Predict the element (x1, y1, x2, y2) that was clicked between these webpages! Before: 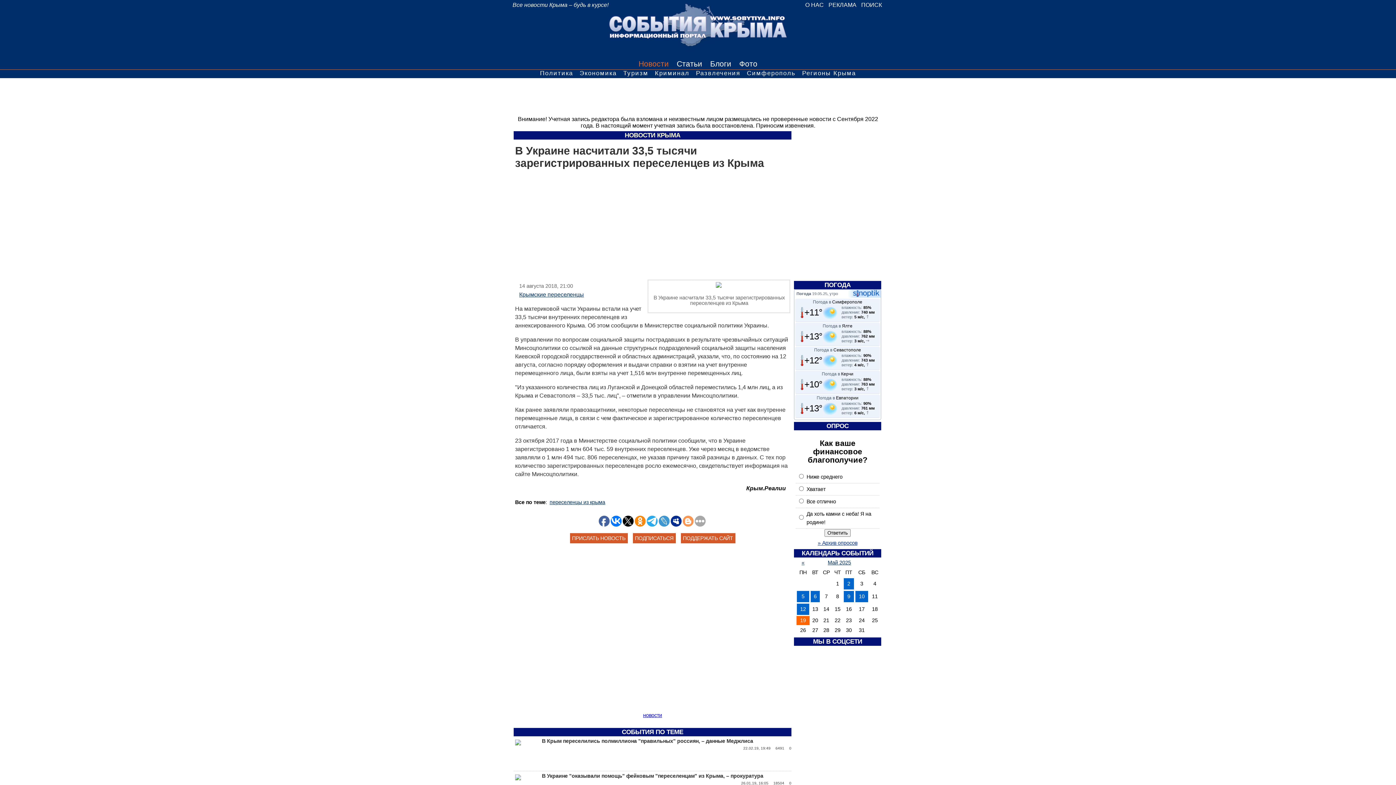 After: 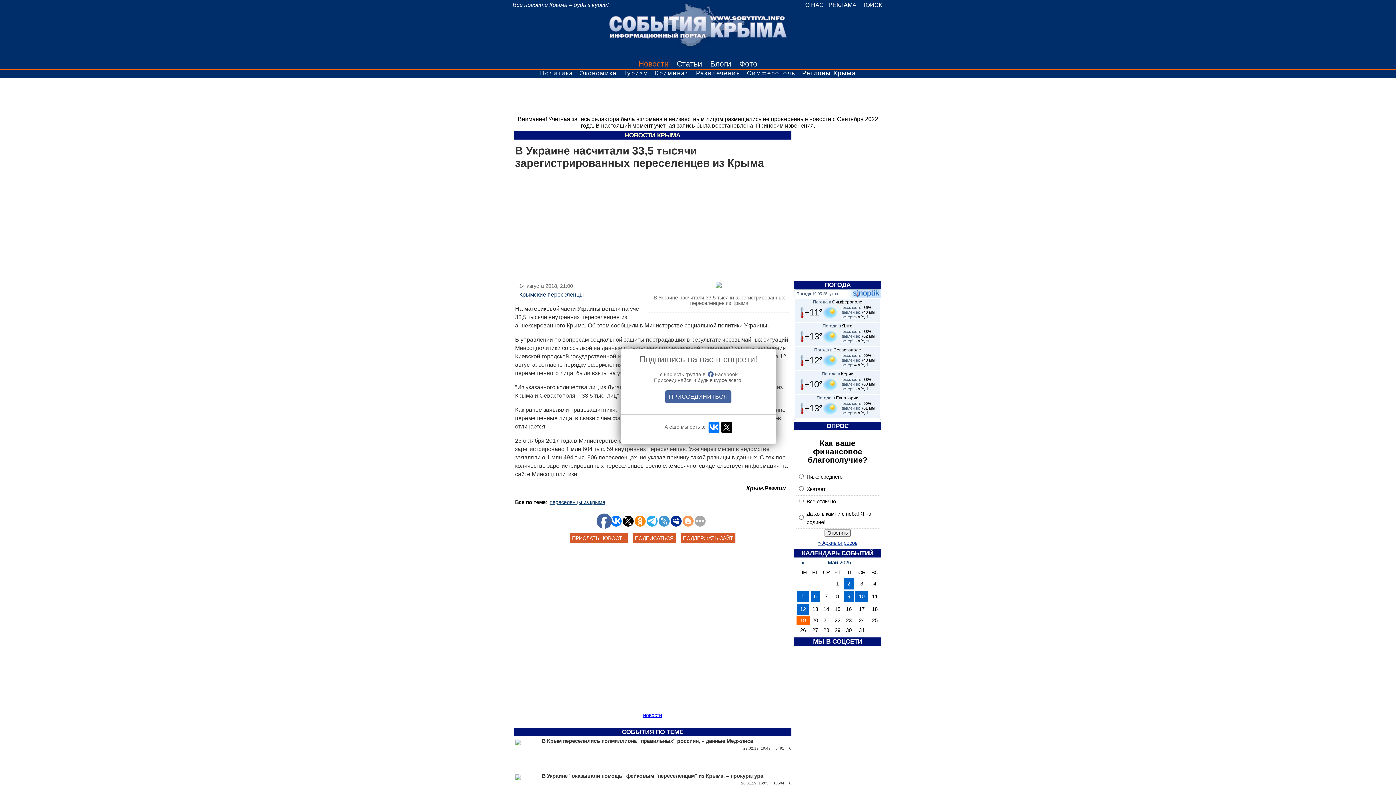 Action: bbox: (598, 516, 609, 527)